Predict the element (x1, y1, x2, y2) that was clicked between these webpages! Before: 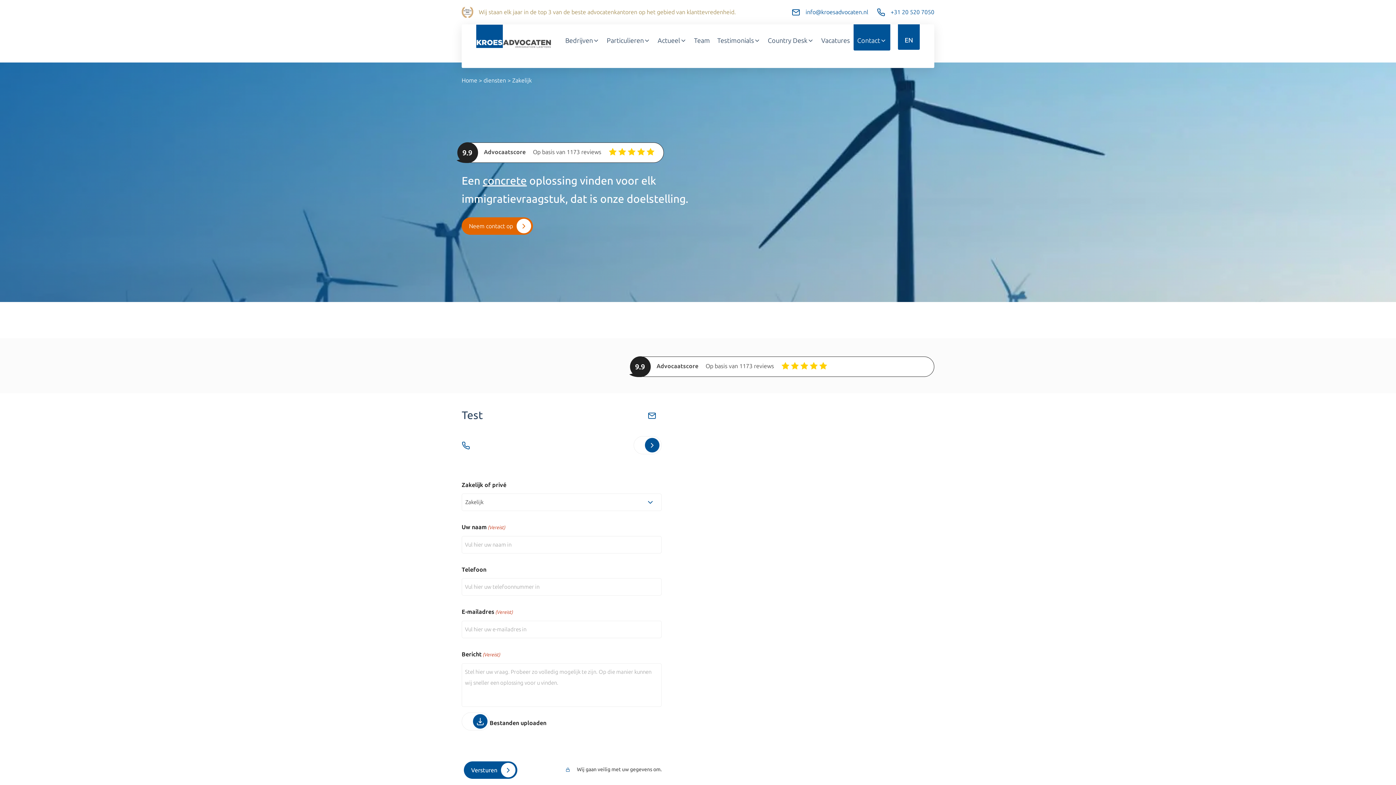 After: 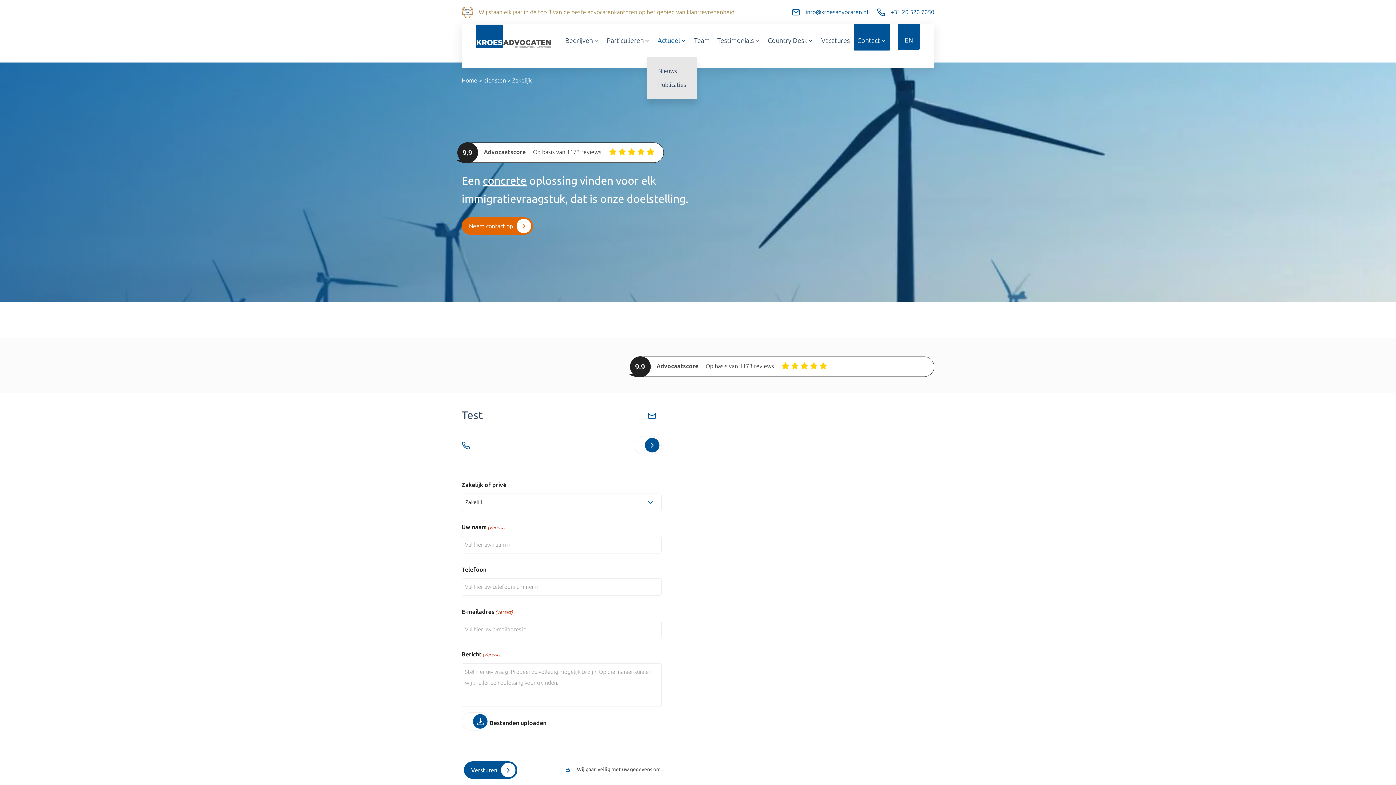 Action: label: Actueel bbox: (657, 26, 686, 55)